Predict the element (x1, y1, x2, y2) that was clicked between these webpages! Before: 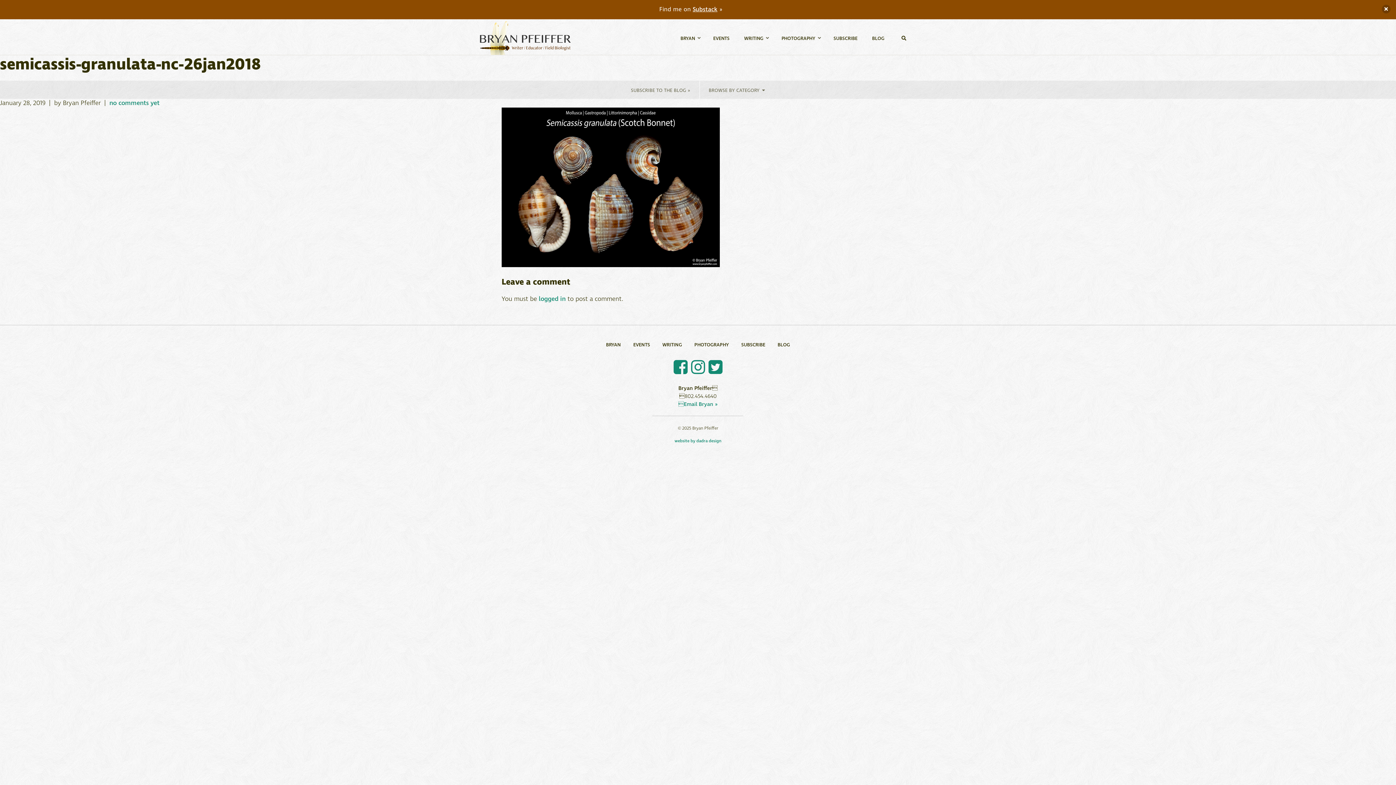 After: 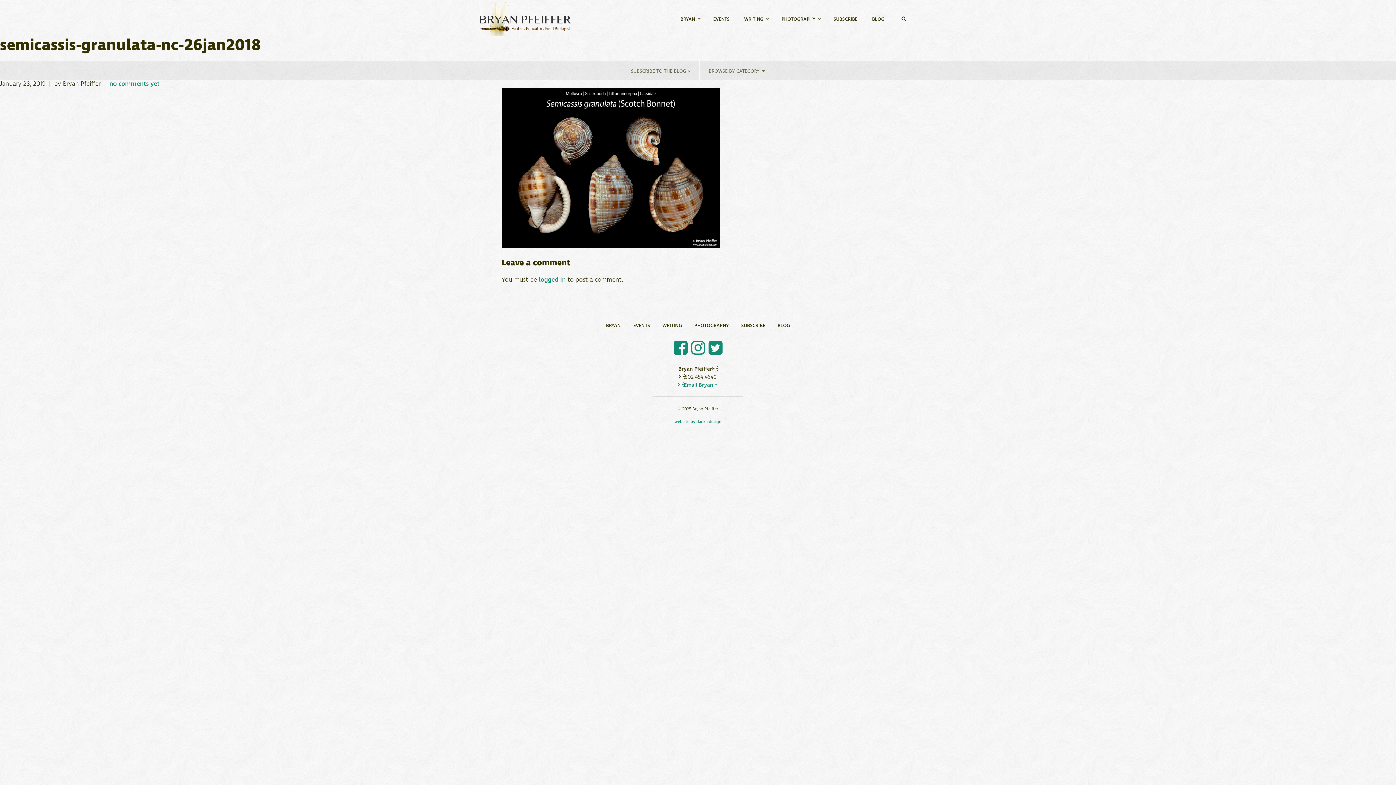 Action: bbox: (1382, 4, 1390, 13) label: Close notification bar